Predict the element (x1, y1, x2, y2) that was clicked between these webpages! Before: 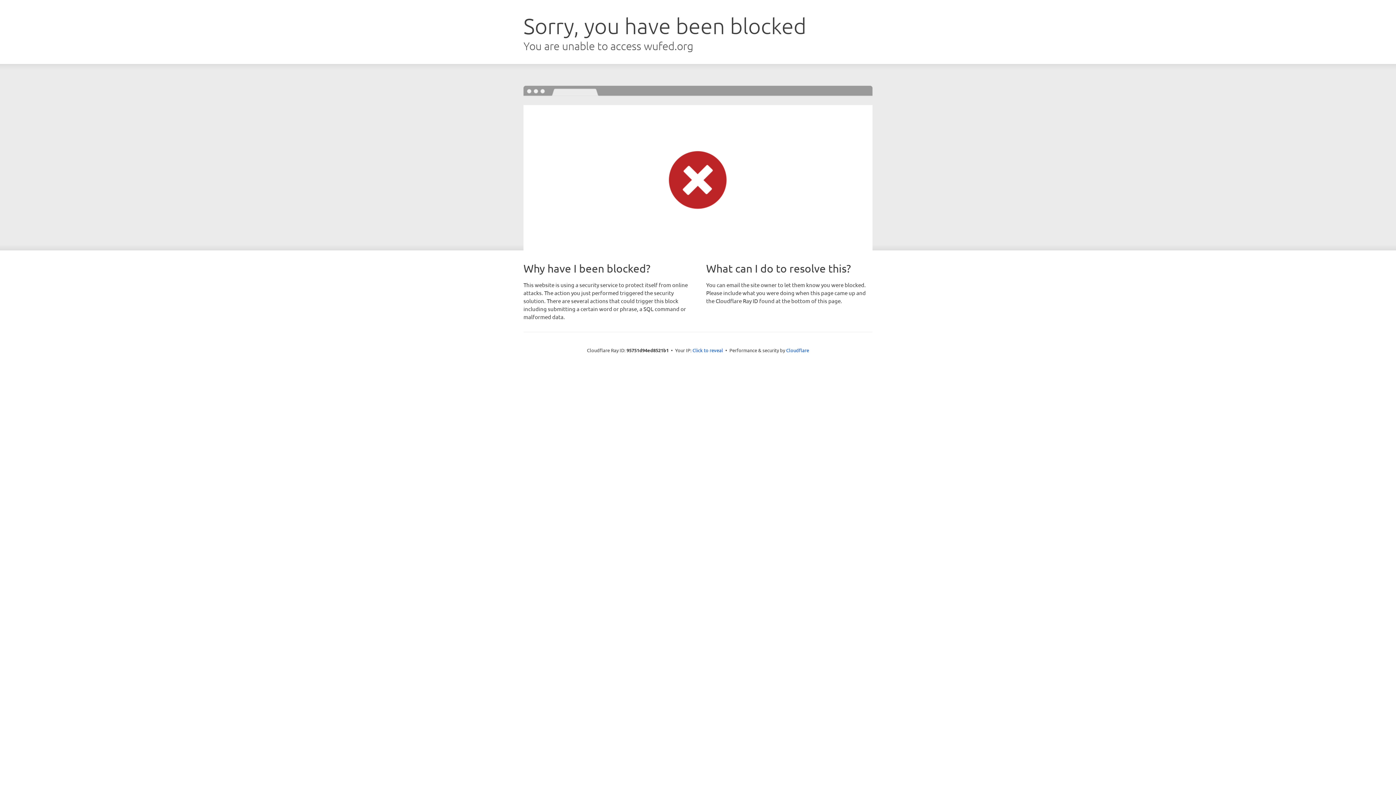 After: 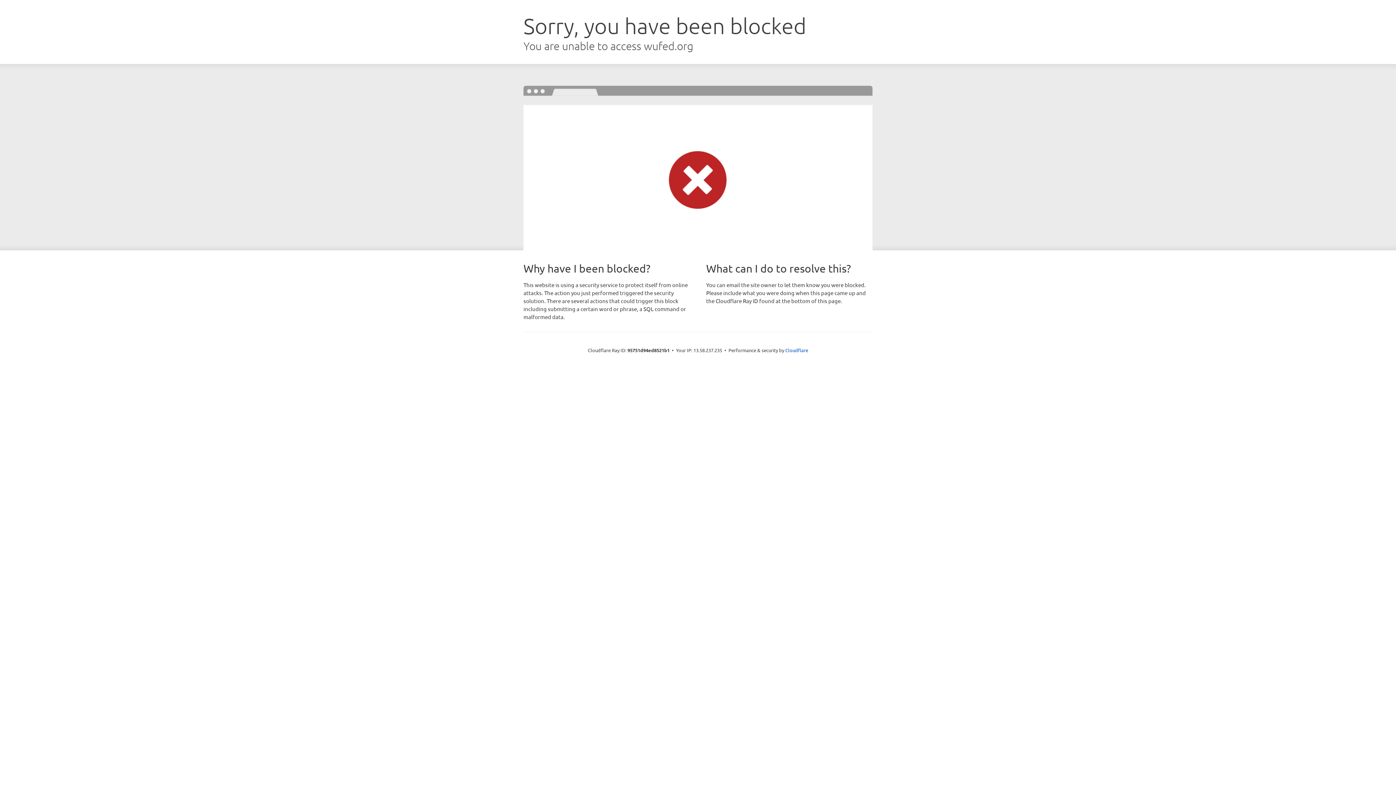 Action: label: Click to reveal bbox: (692, 346, 723, 353)